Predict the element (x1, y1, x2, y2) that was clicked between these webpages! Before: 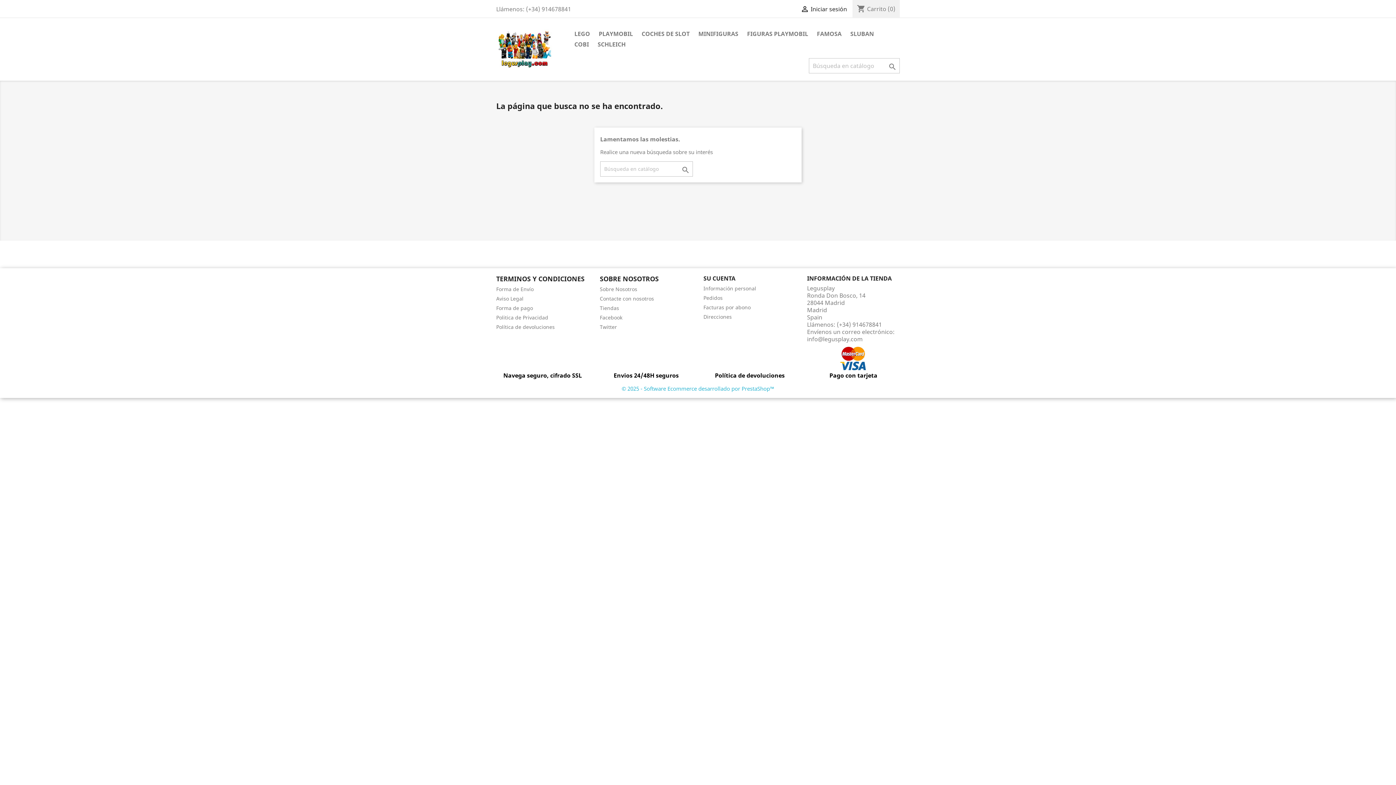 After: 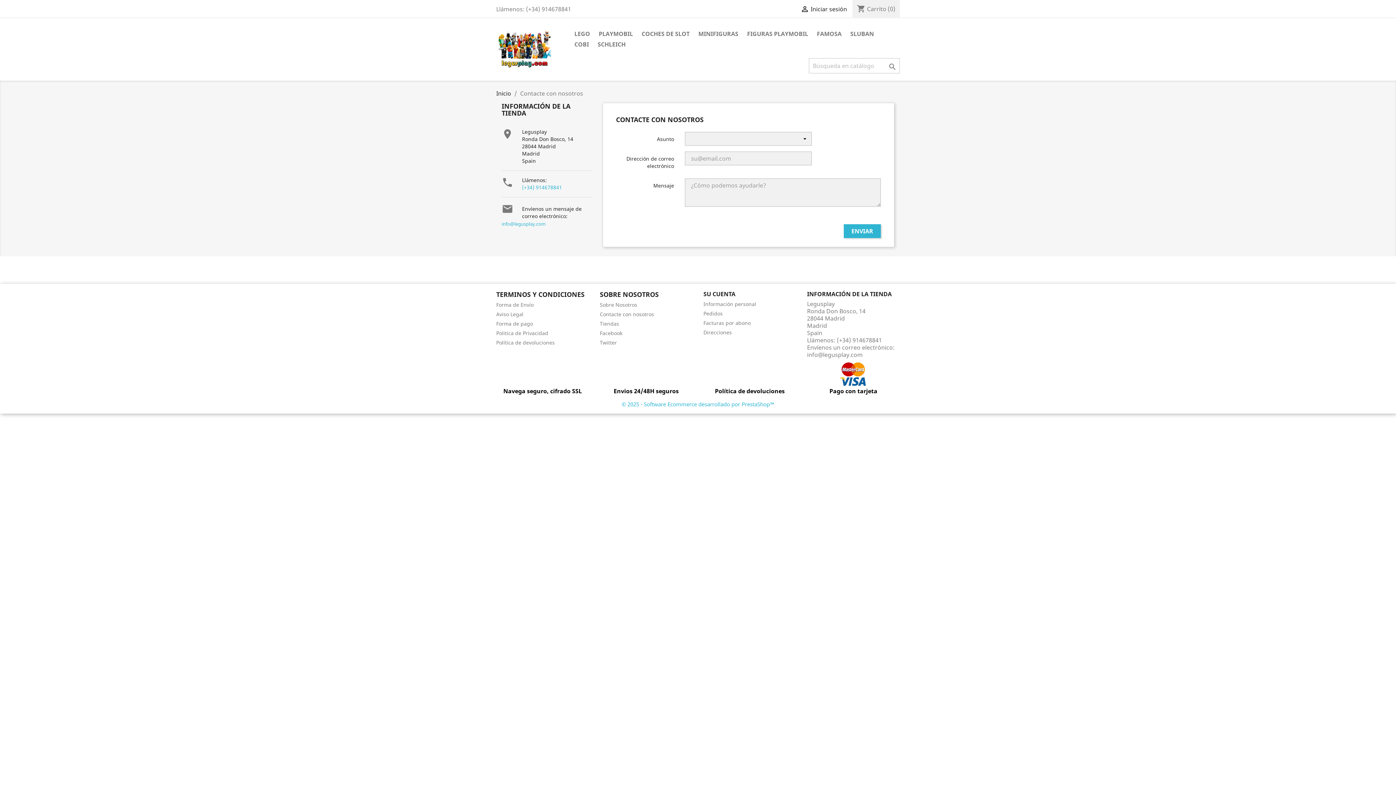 Action: label: Contacte con nosotros bbox: (600, 295, 654, 302)